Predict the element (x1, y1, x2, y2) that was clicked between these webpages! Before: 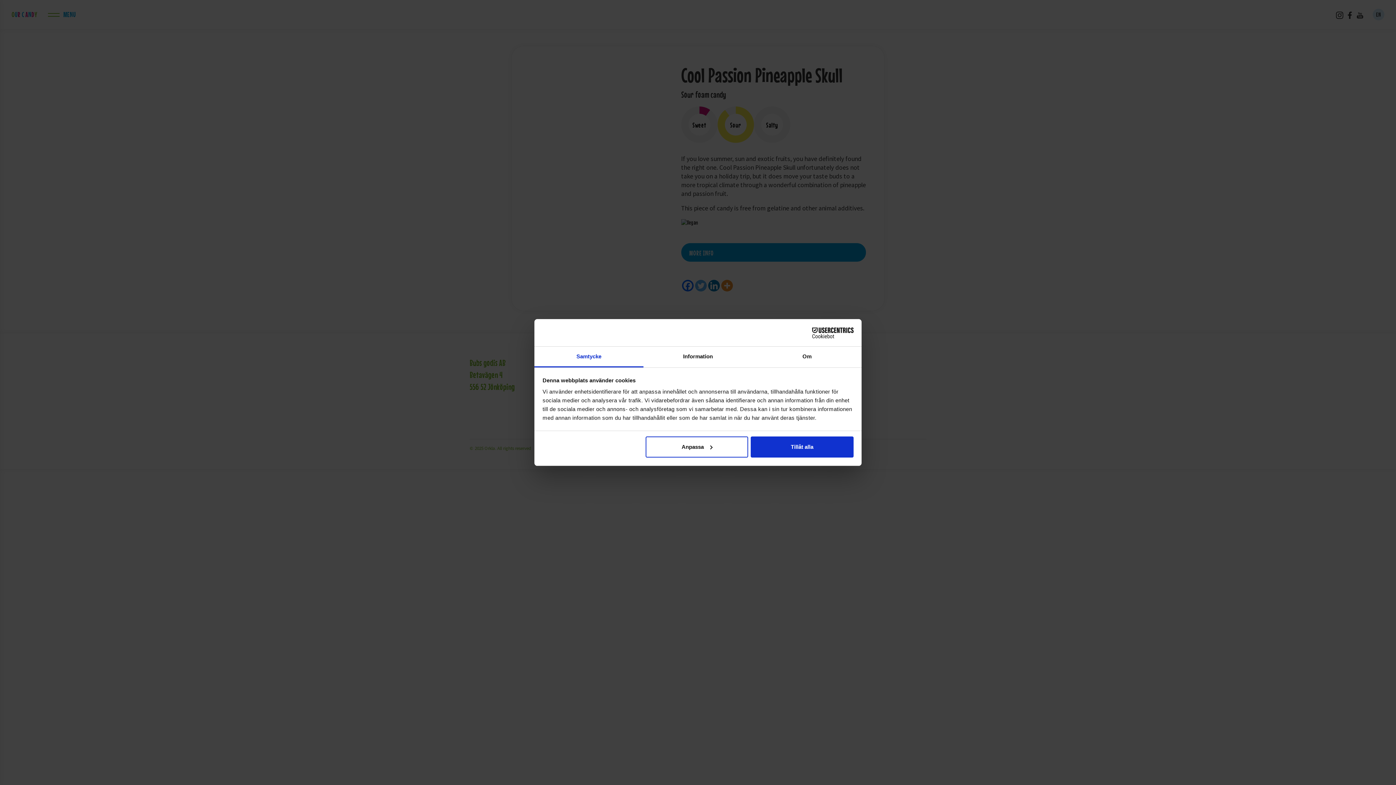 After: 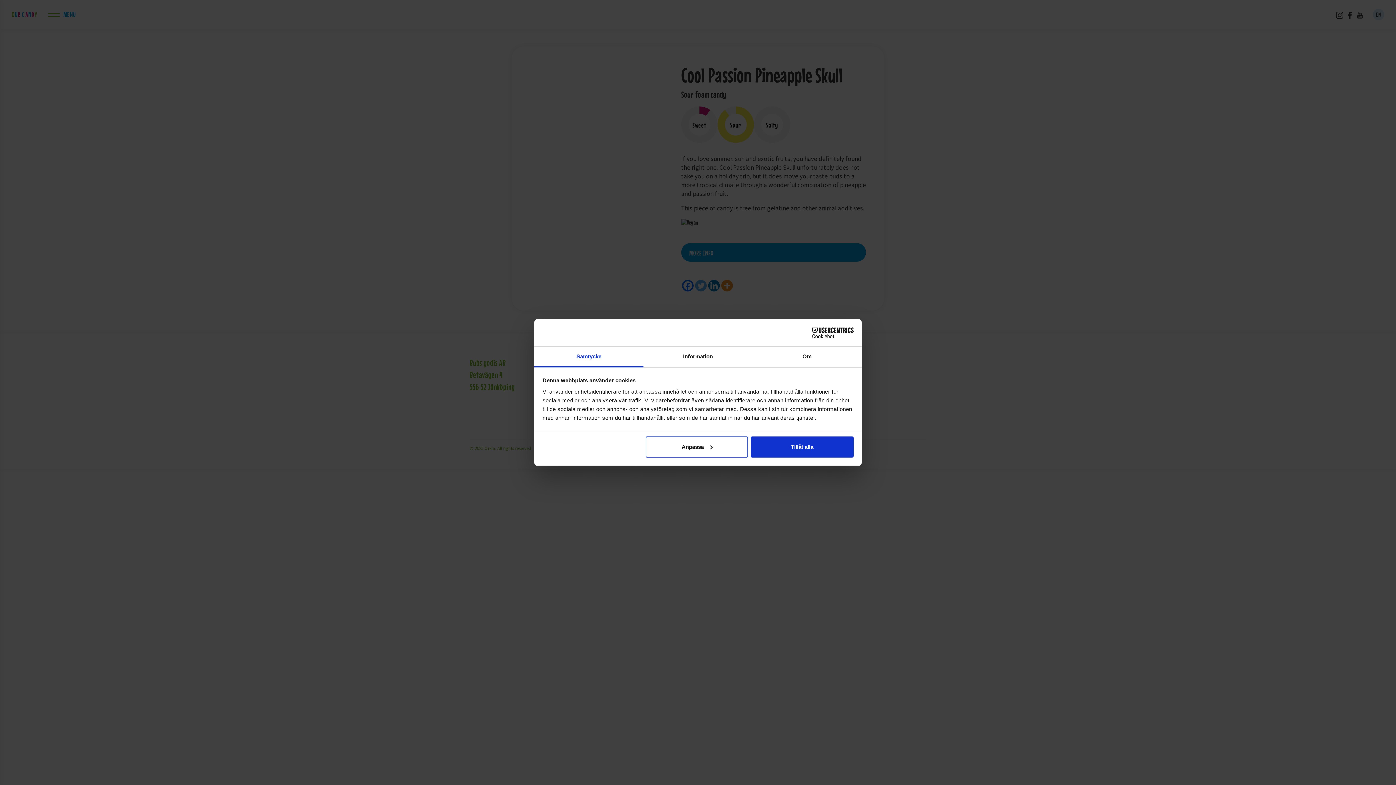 Action: label: Cookiebot - opens in a new window bbox: (790, 327, 853, 338)